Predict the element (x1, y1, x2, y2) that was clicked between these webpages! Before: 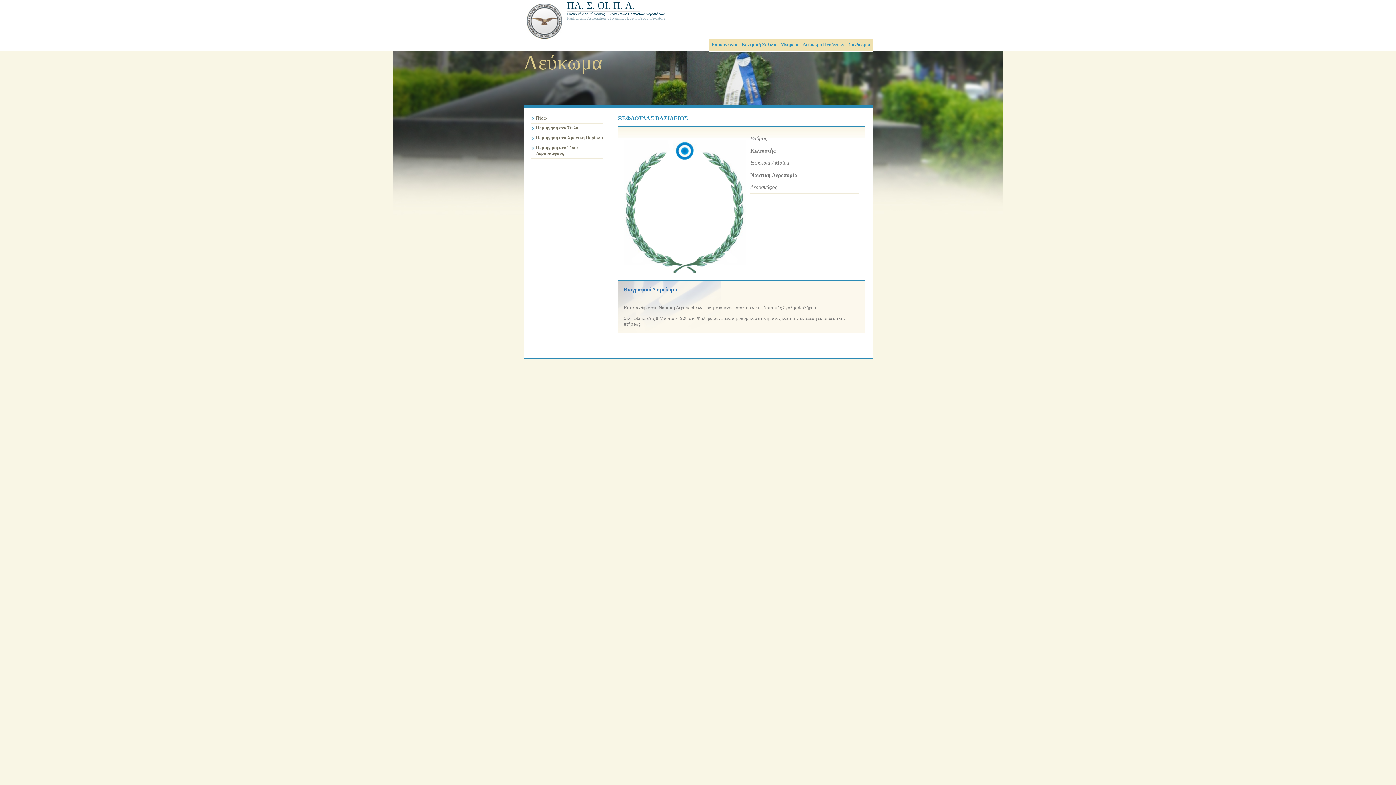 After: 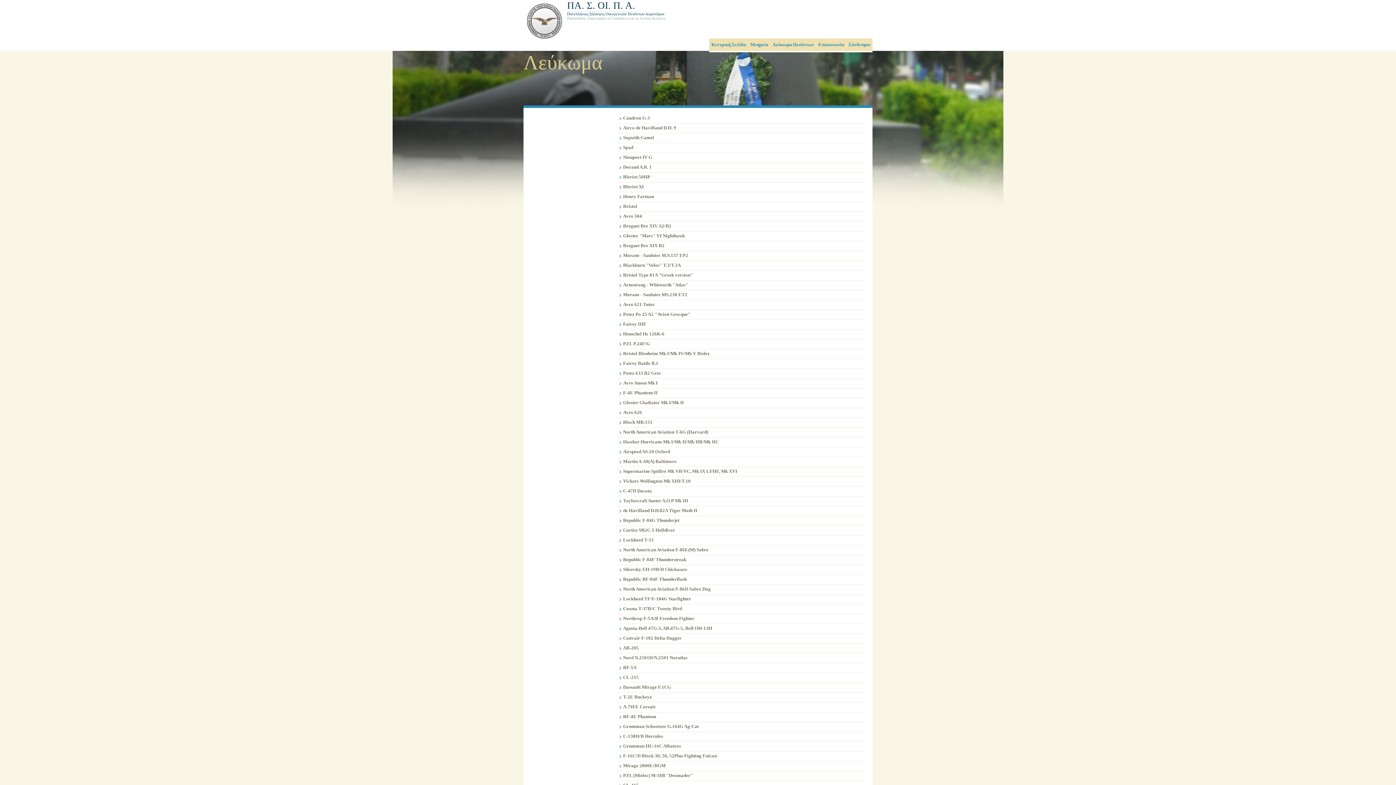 Action: label: Περιήγηση ανά Τύπο Αεροσκάφους bbox: (536, 144, 578, 156)